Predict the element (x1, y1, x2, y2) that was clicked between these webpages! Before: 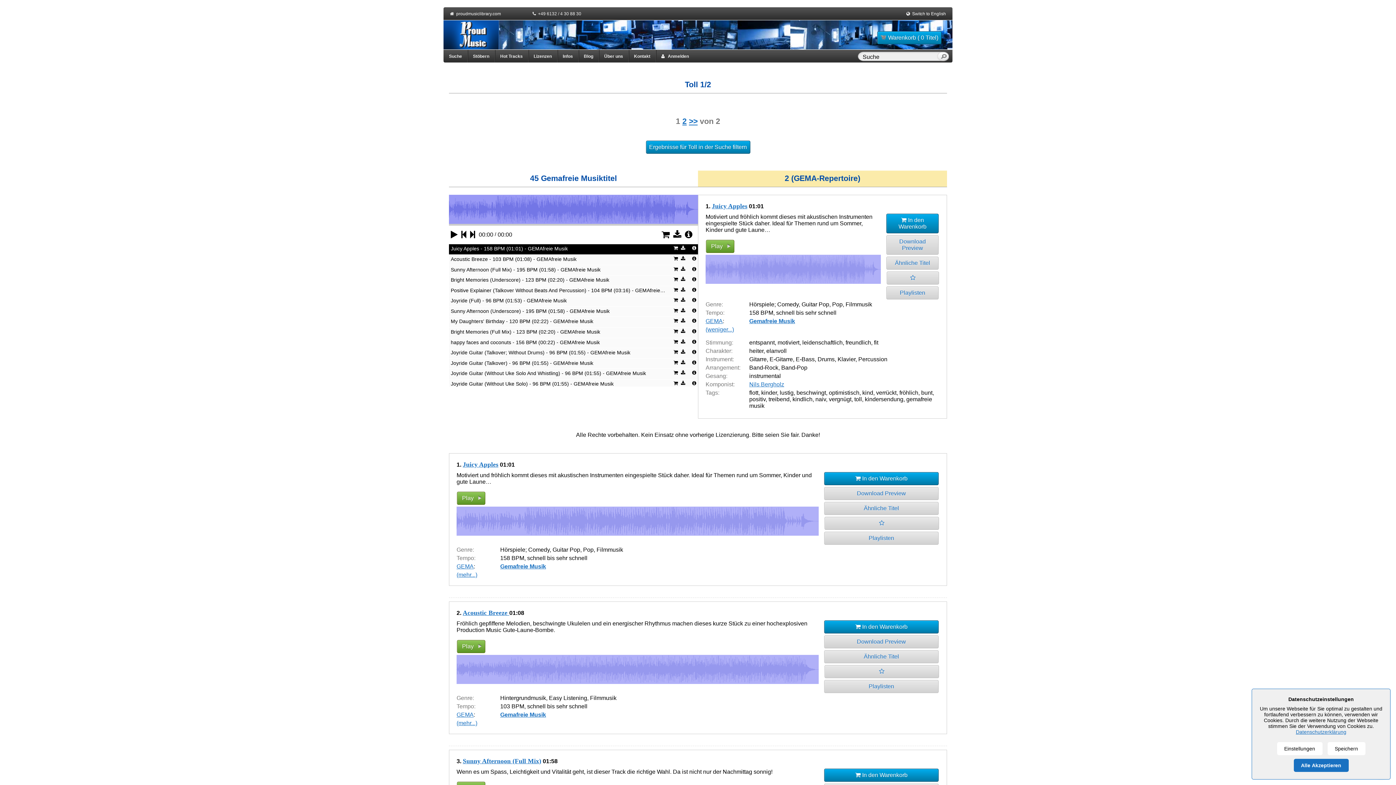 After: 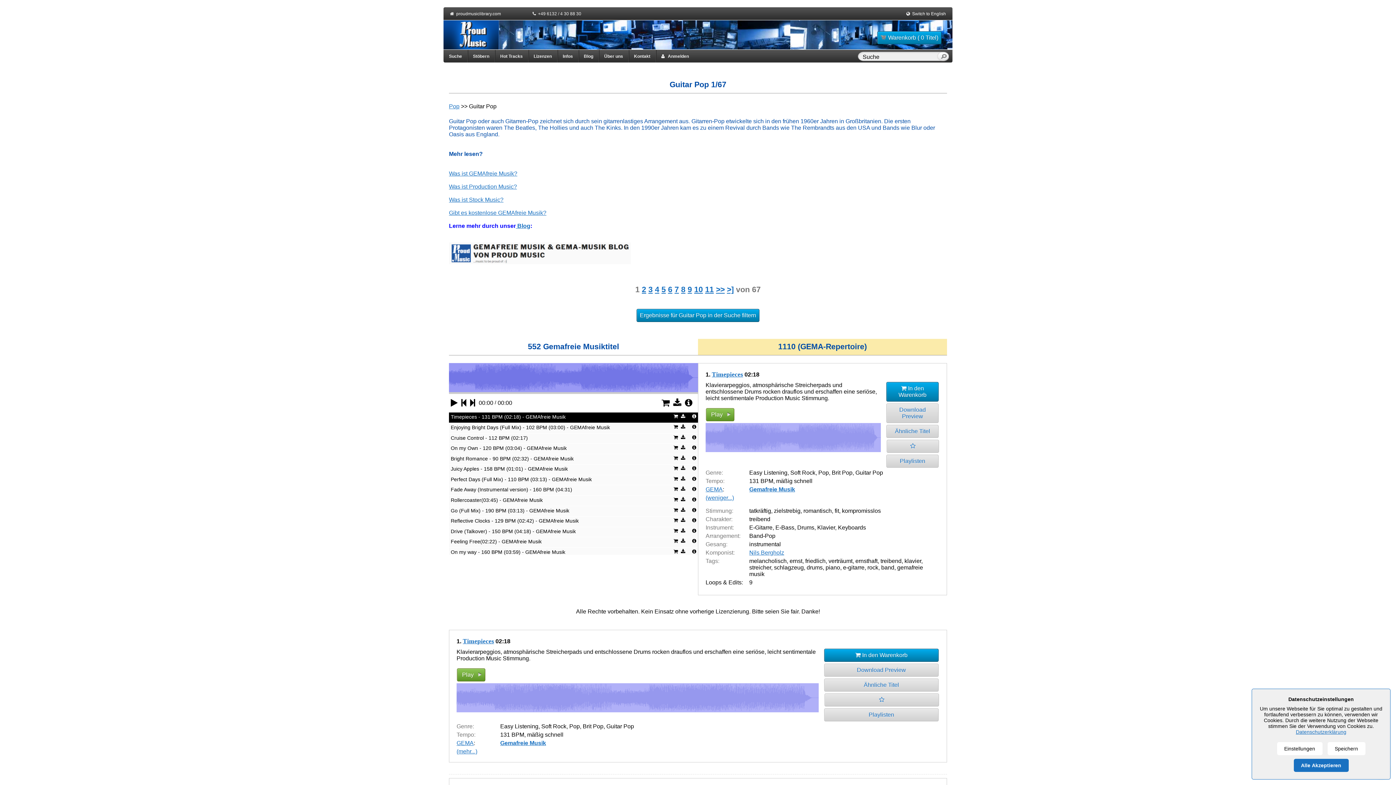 Action: bbox: (552, 547, 580, 553) label: Guitar Pop